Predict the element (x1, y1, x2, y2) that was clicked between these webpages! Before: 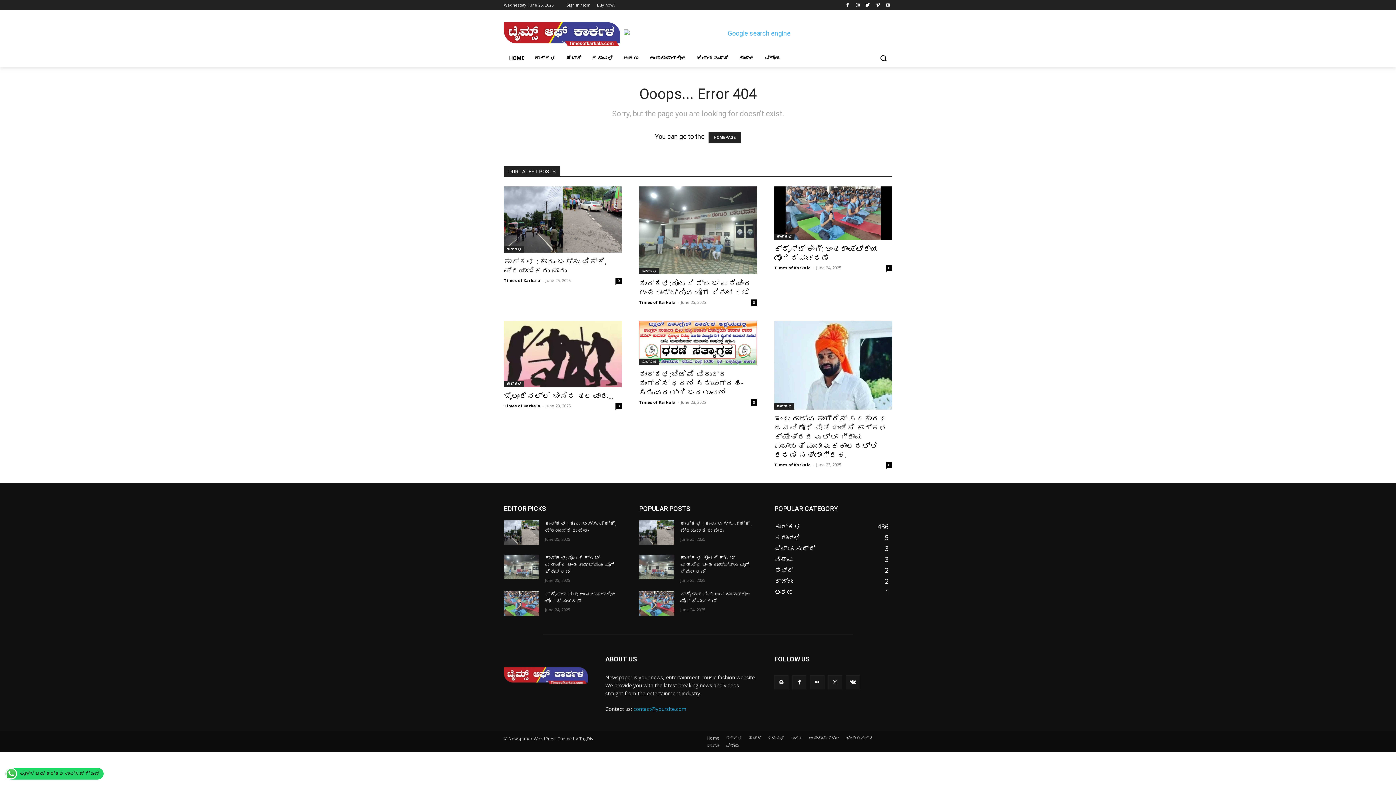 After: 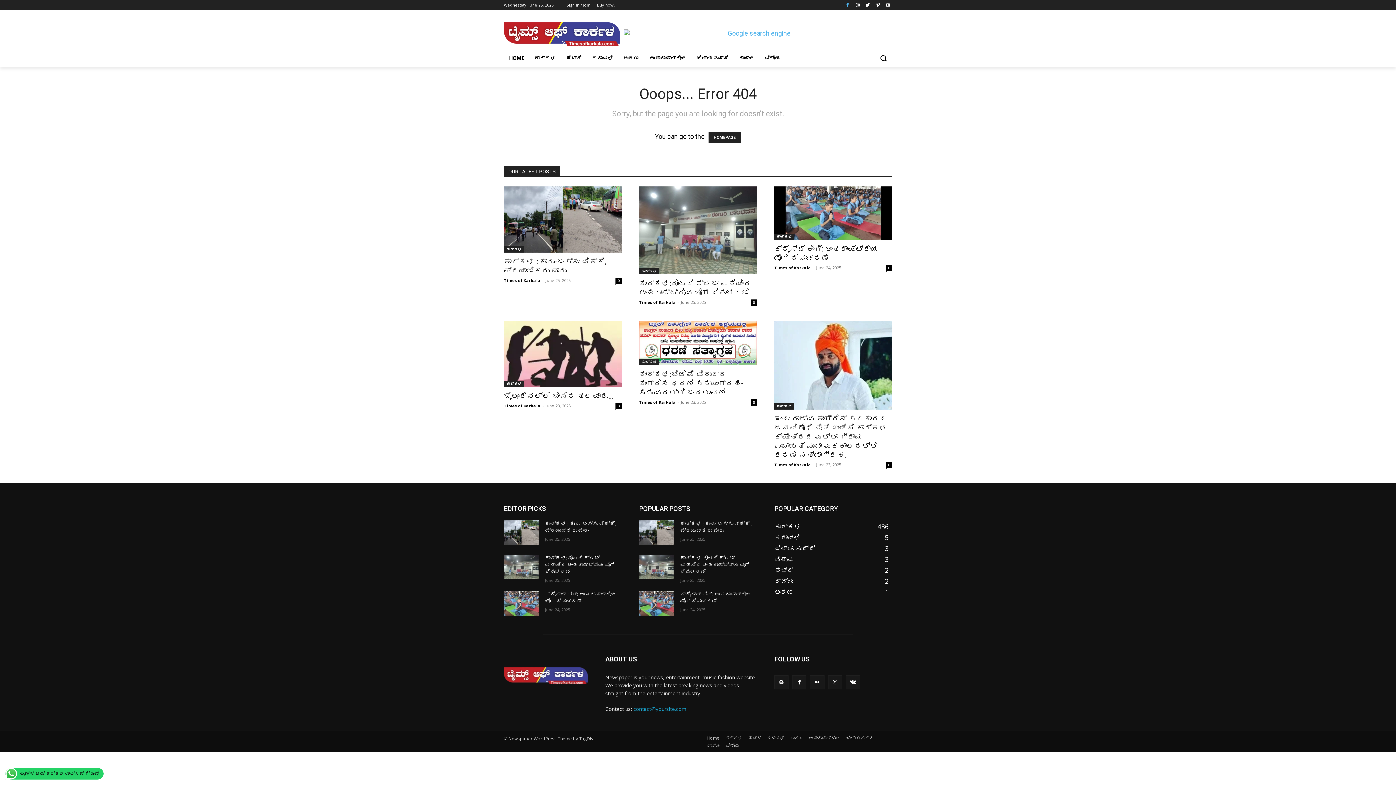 Action: bbox: (843, 0, 851, 9)